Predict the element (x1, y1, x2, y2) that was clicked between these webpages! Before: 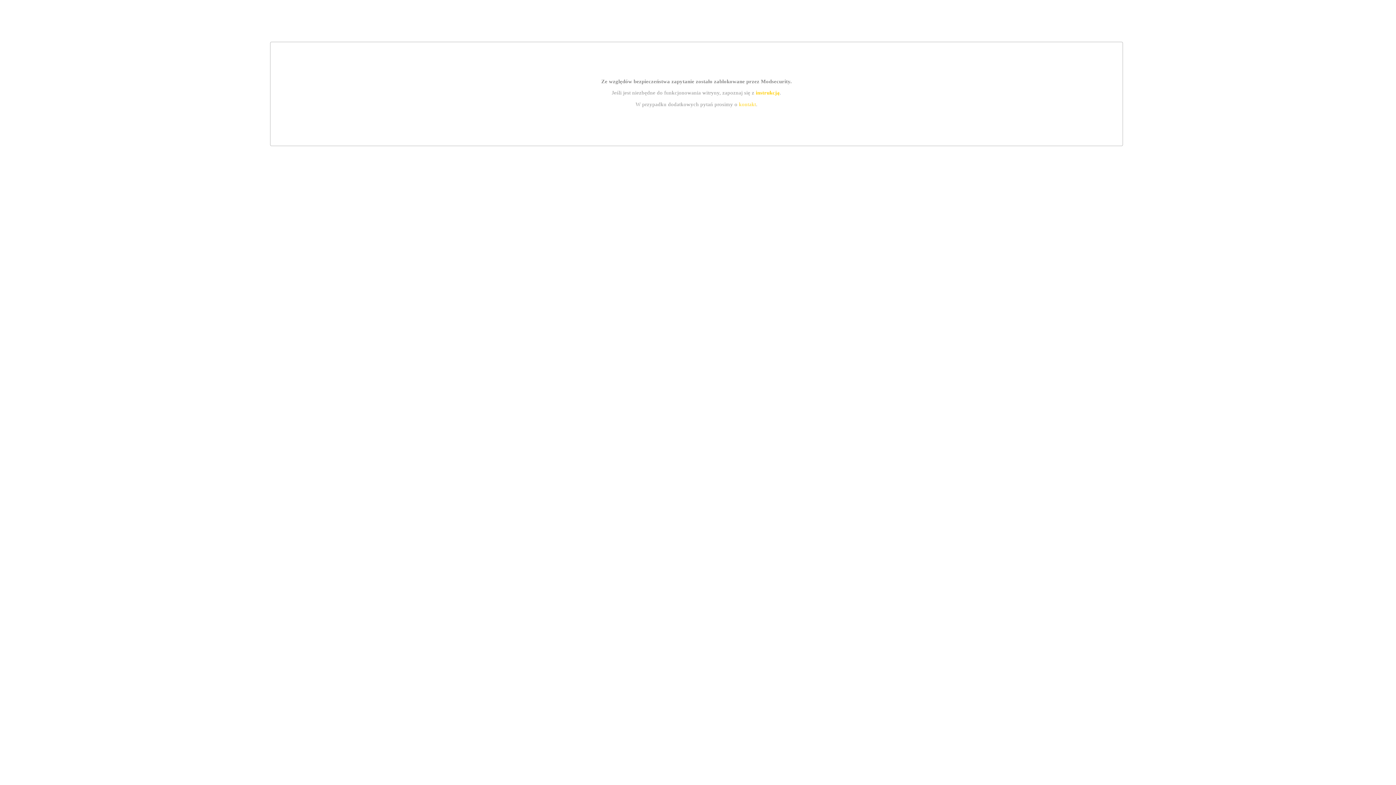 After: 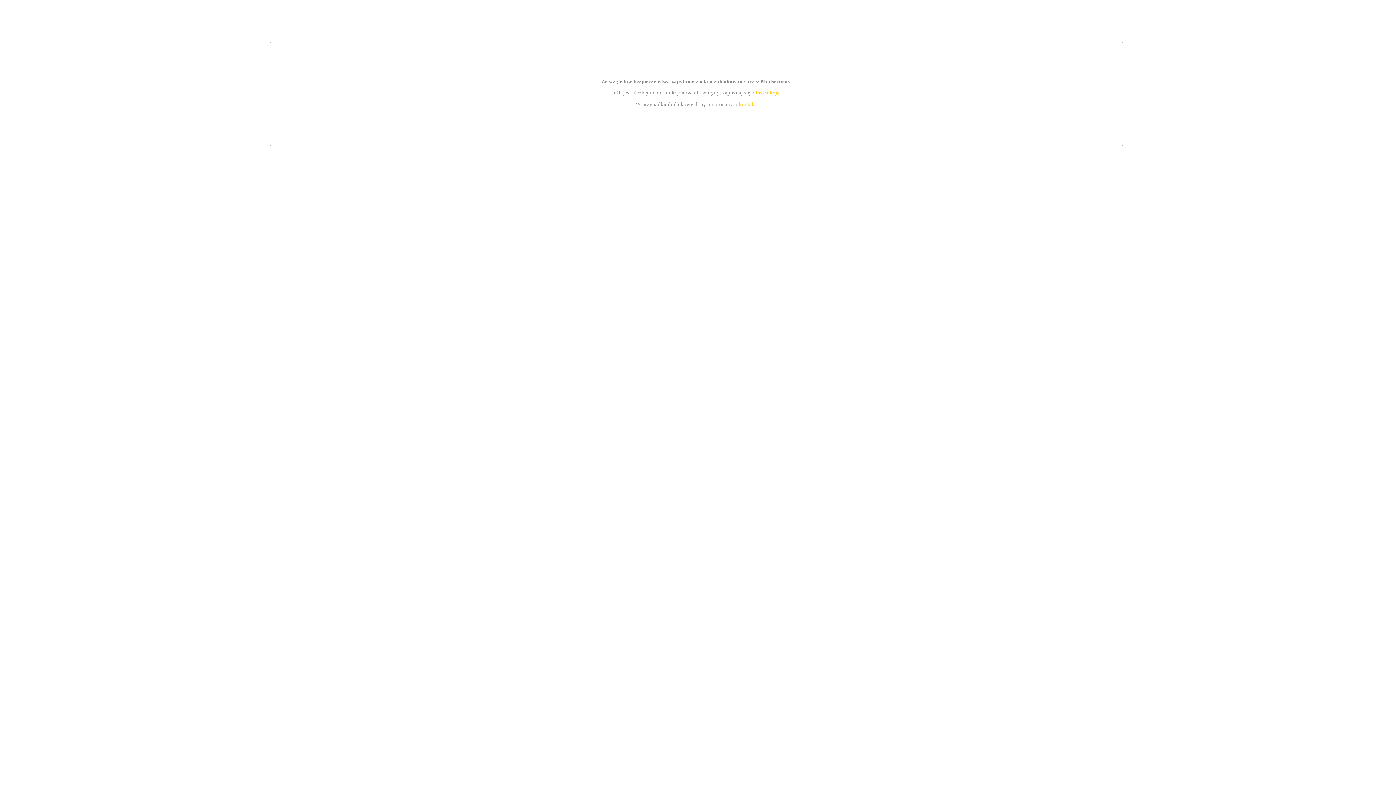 Action: label: instrukcją bbox: (755, 89, 779, 95)